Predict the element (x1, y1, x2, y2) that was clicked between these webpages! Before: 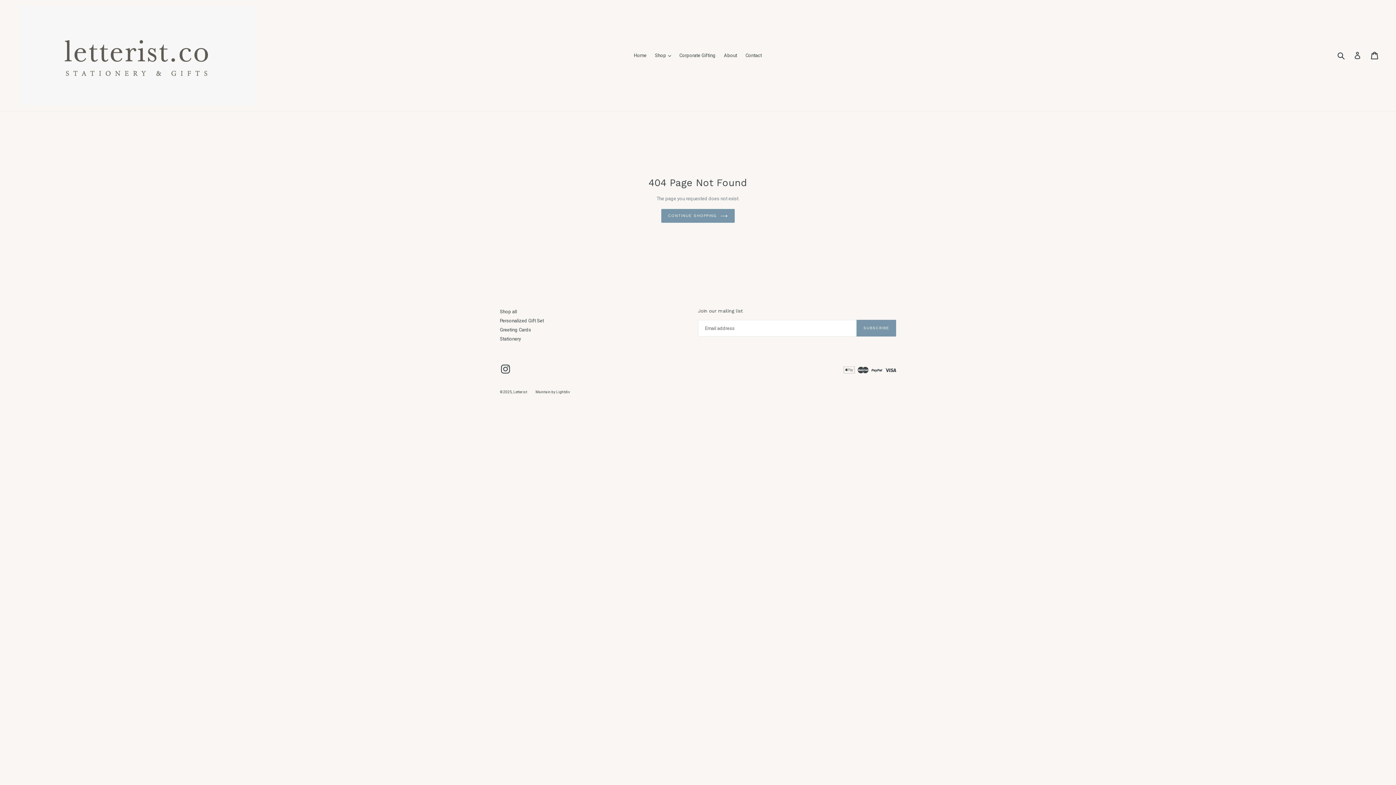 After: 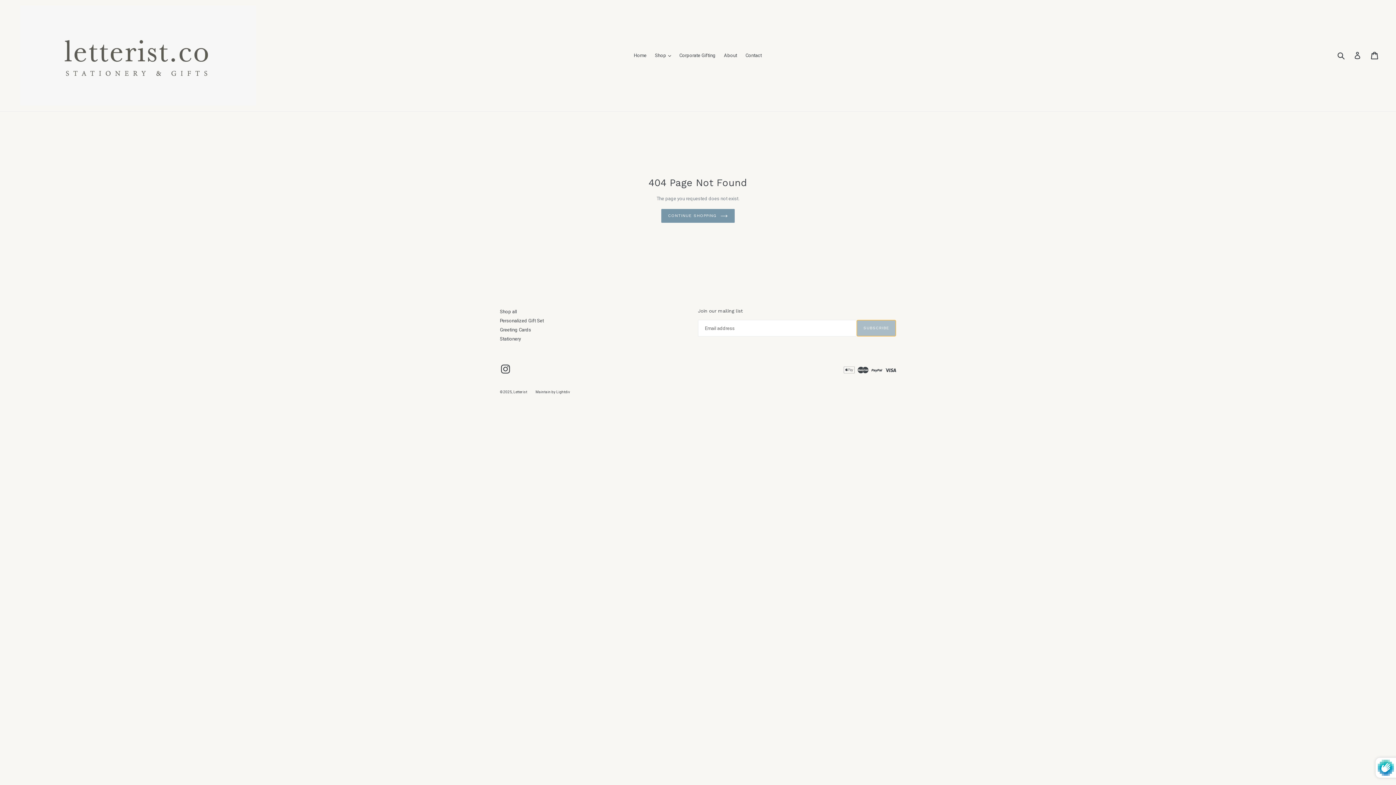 Action: label: SUBSCRIBE bbox: (856, 320, 896, 336)